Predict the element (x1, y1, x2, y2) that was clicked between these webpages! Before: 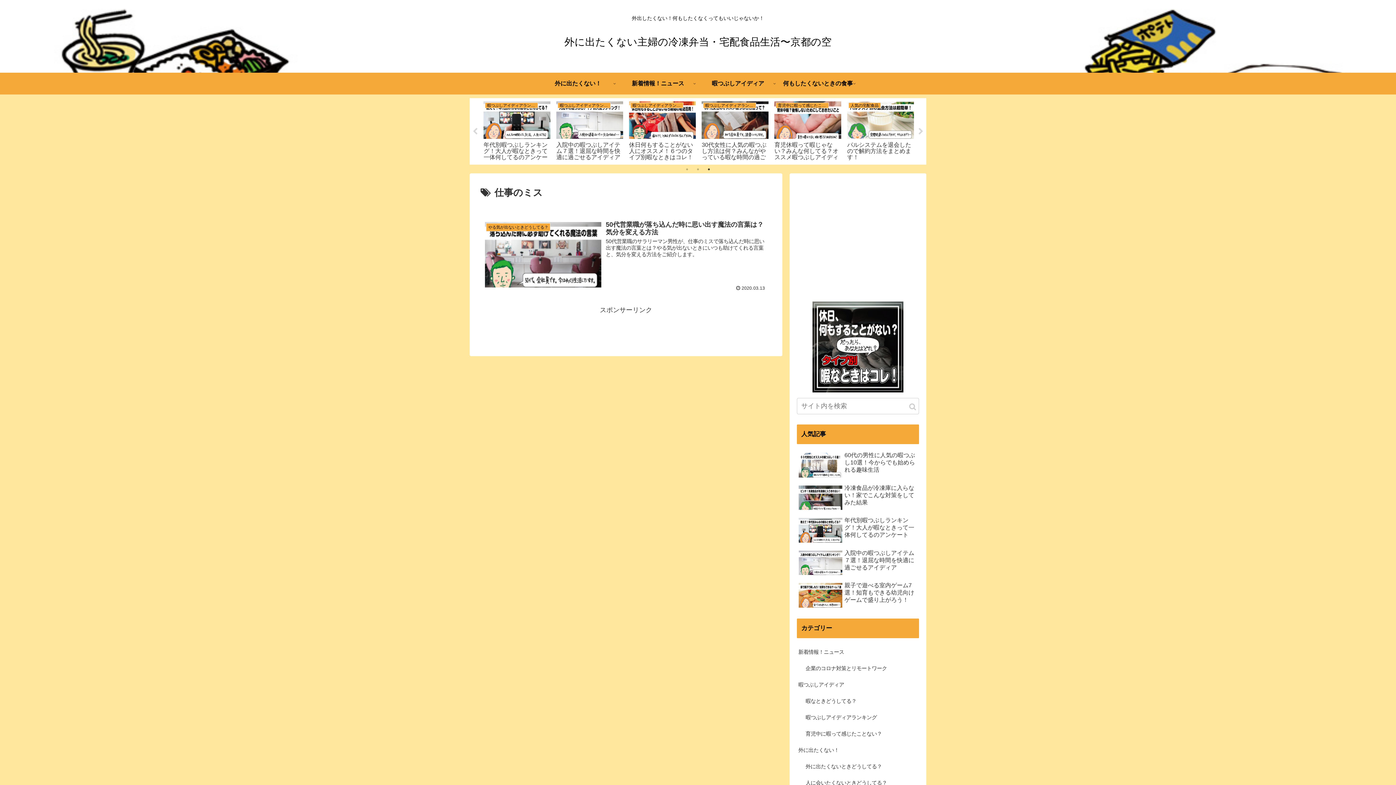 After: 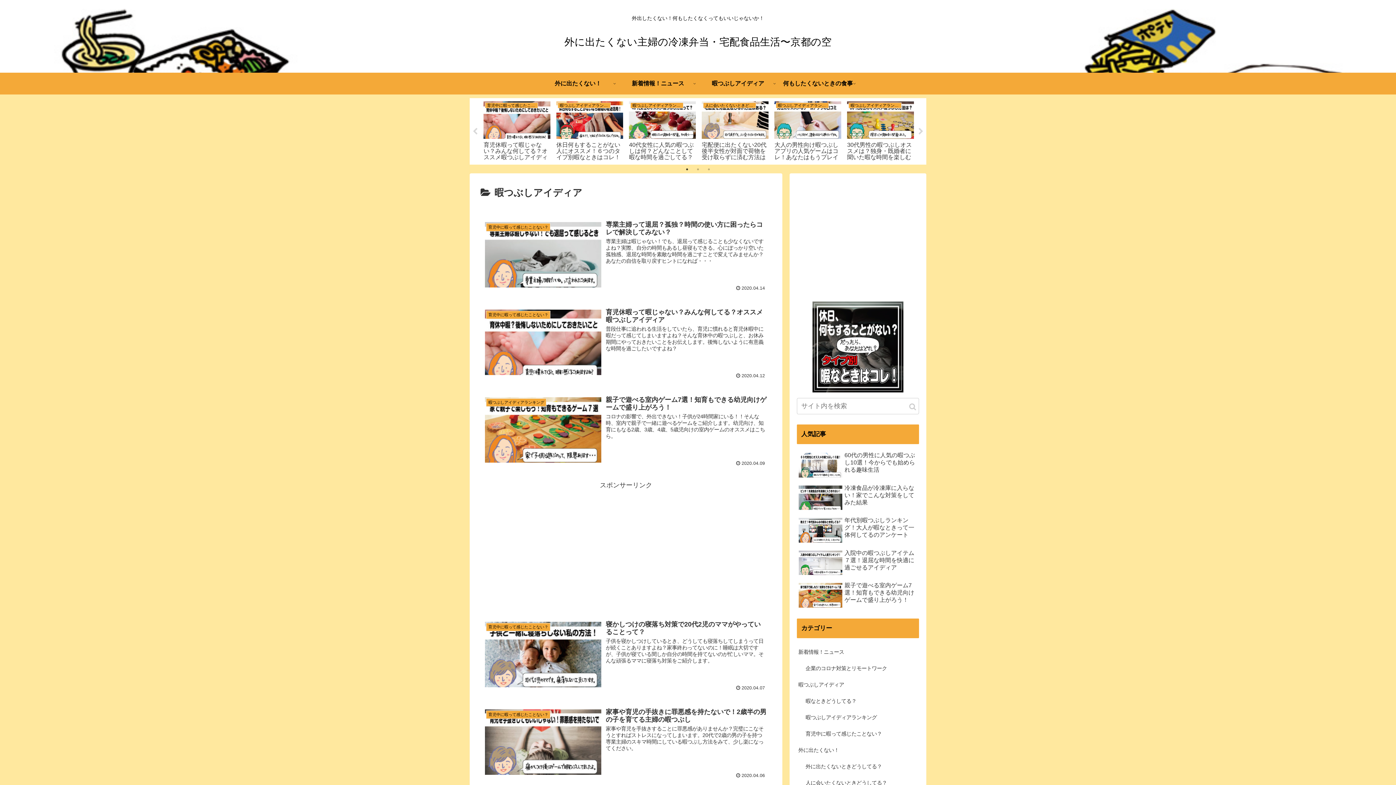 Action: bbox: (797, 677, 919, 693) label: 暇つぶしアイディア